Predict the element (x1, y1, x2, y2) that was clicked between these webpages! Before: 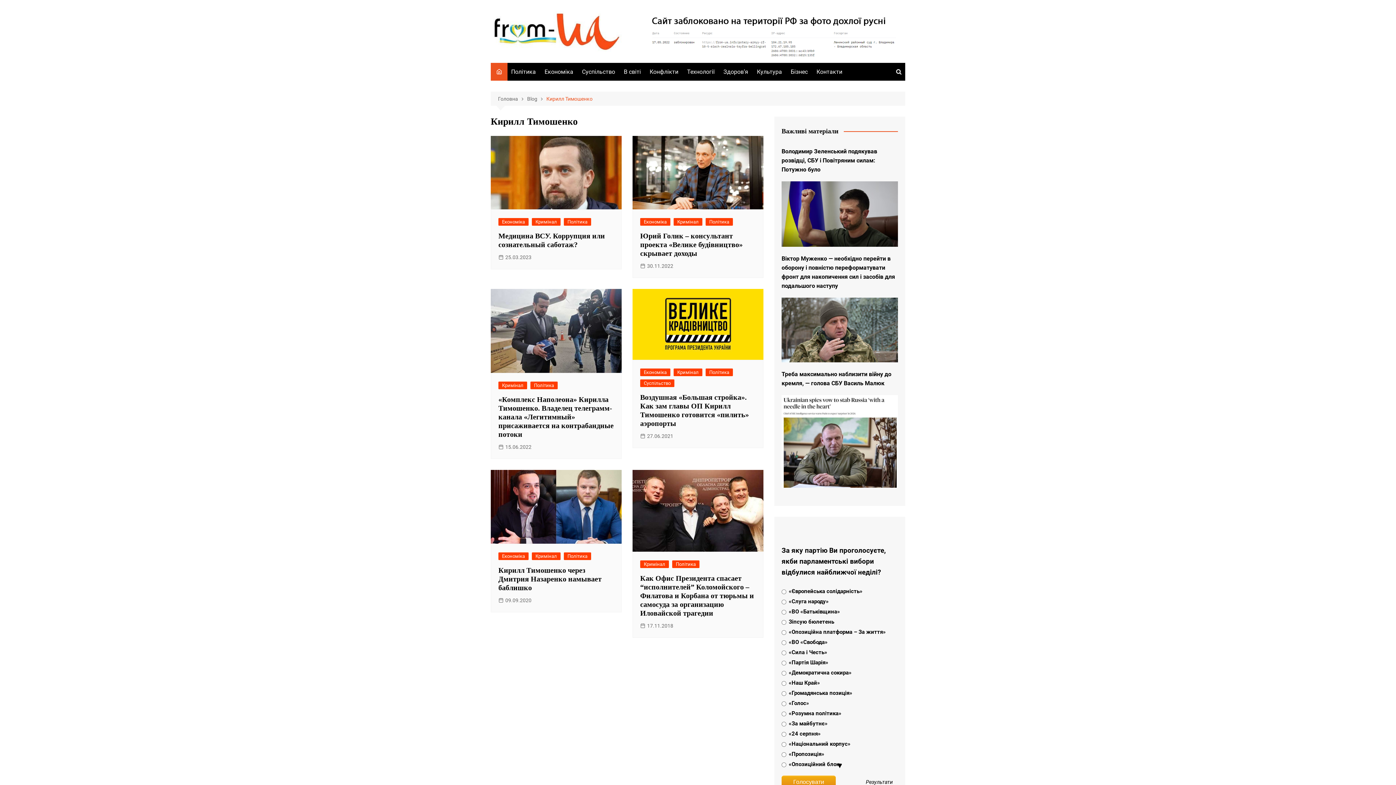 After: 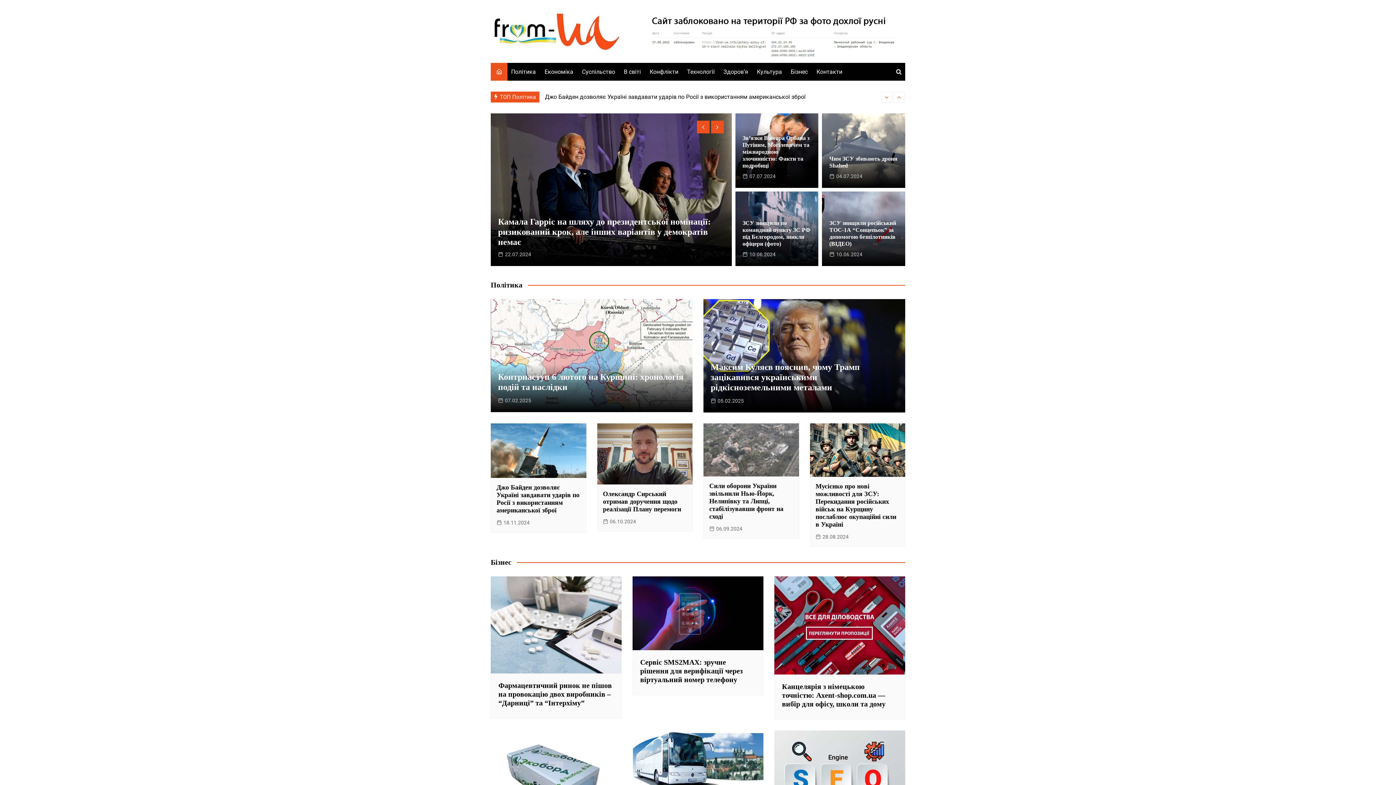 Action: bbox: (490, 62, 507, 80)